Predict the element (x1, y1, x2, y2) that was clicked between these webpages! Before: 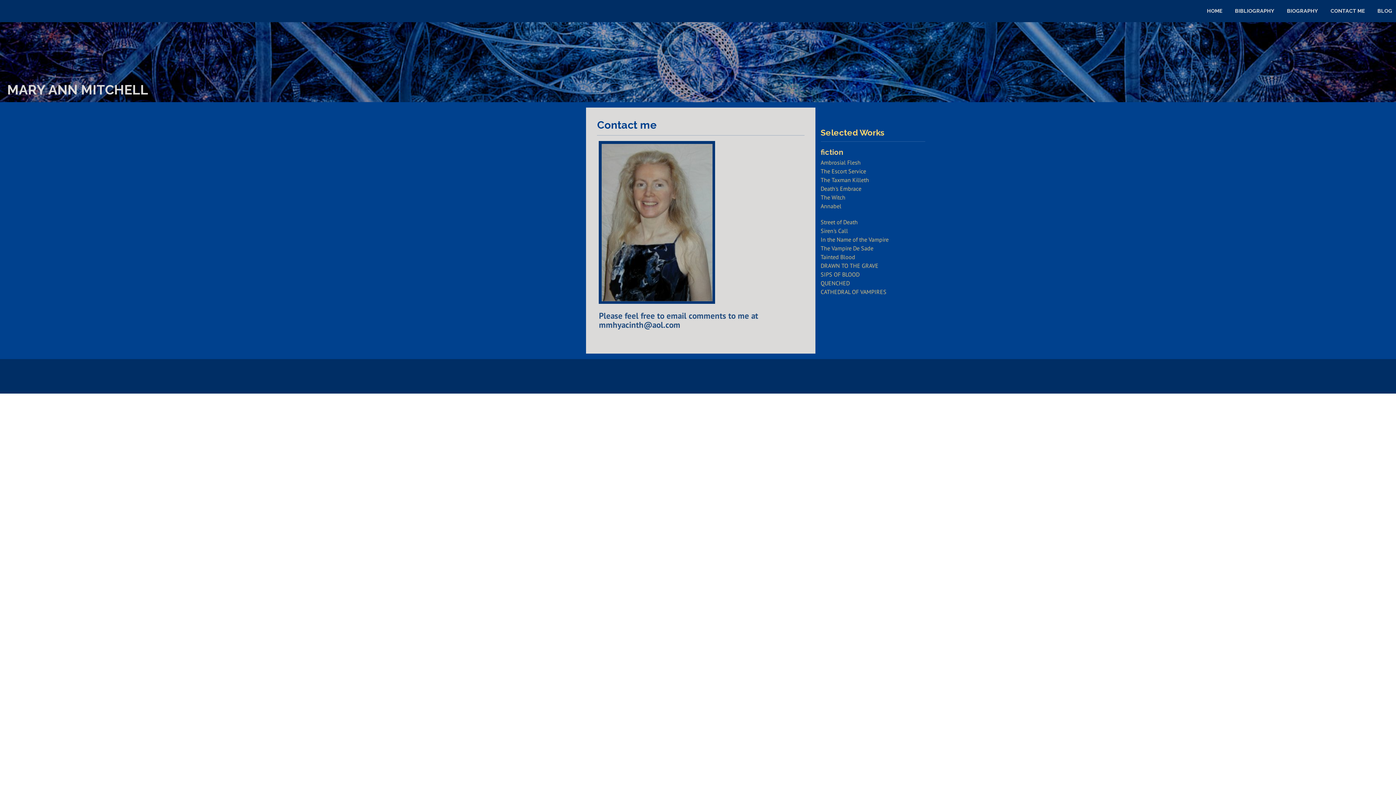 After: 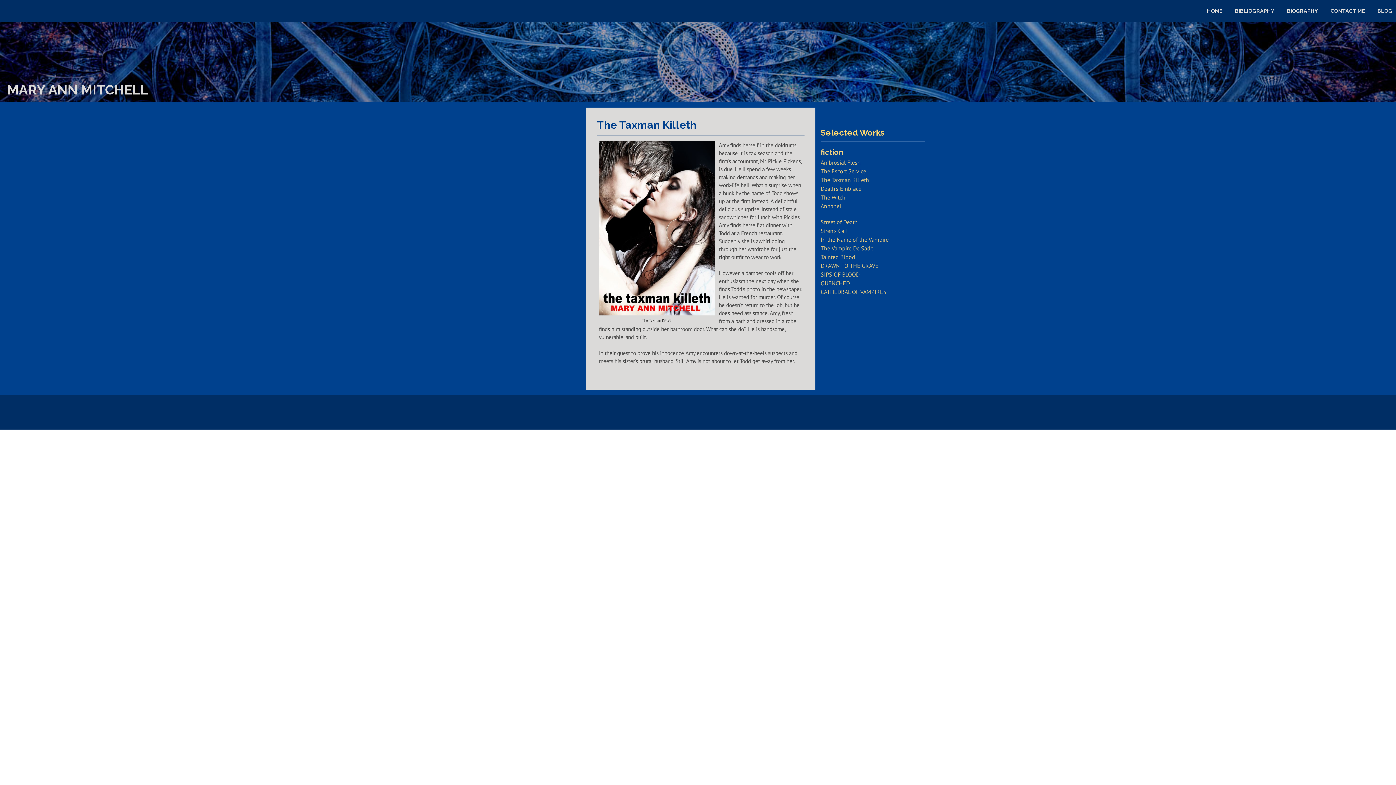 Action: label: The Taxman Killeth bbox: (820, 176, 869, 183)